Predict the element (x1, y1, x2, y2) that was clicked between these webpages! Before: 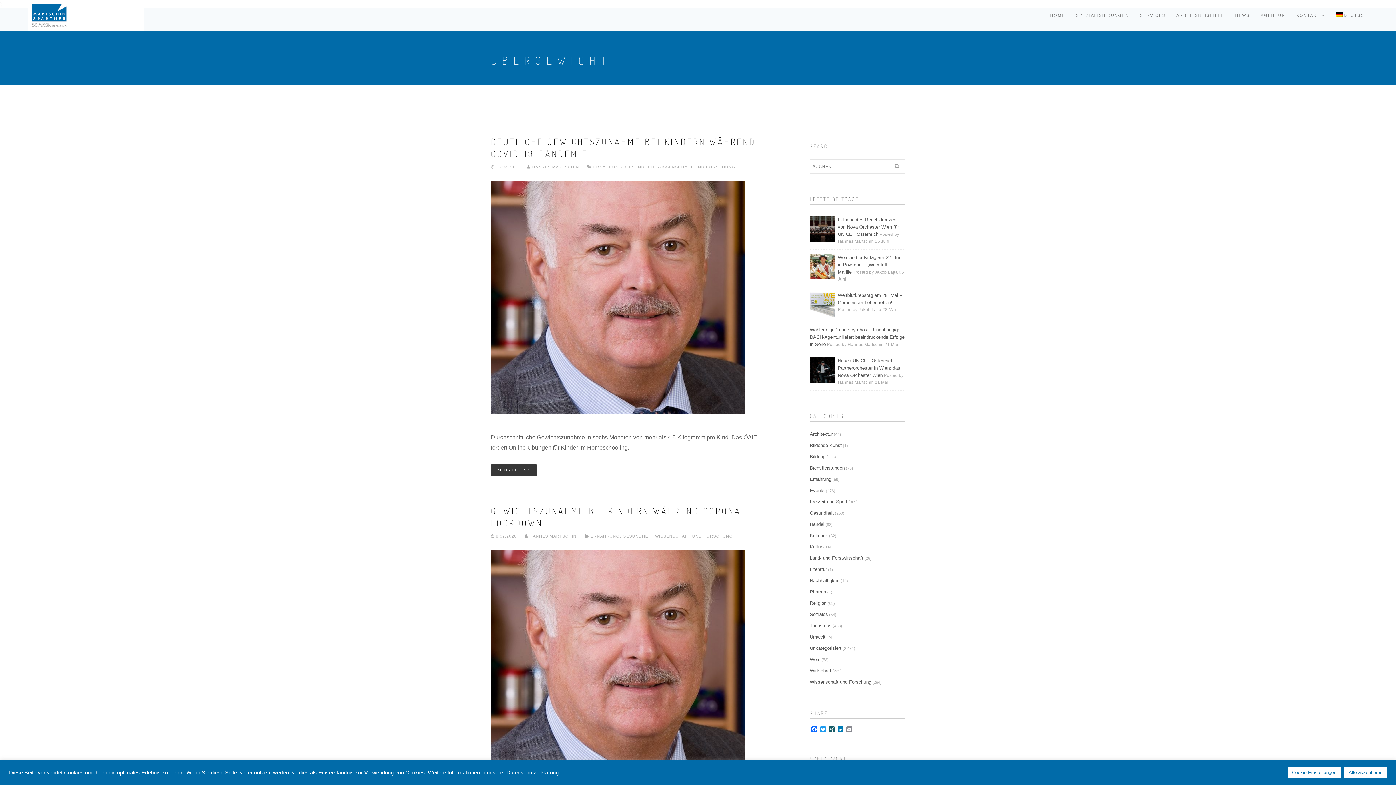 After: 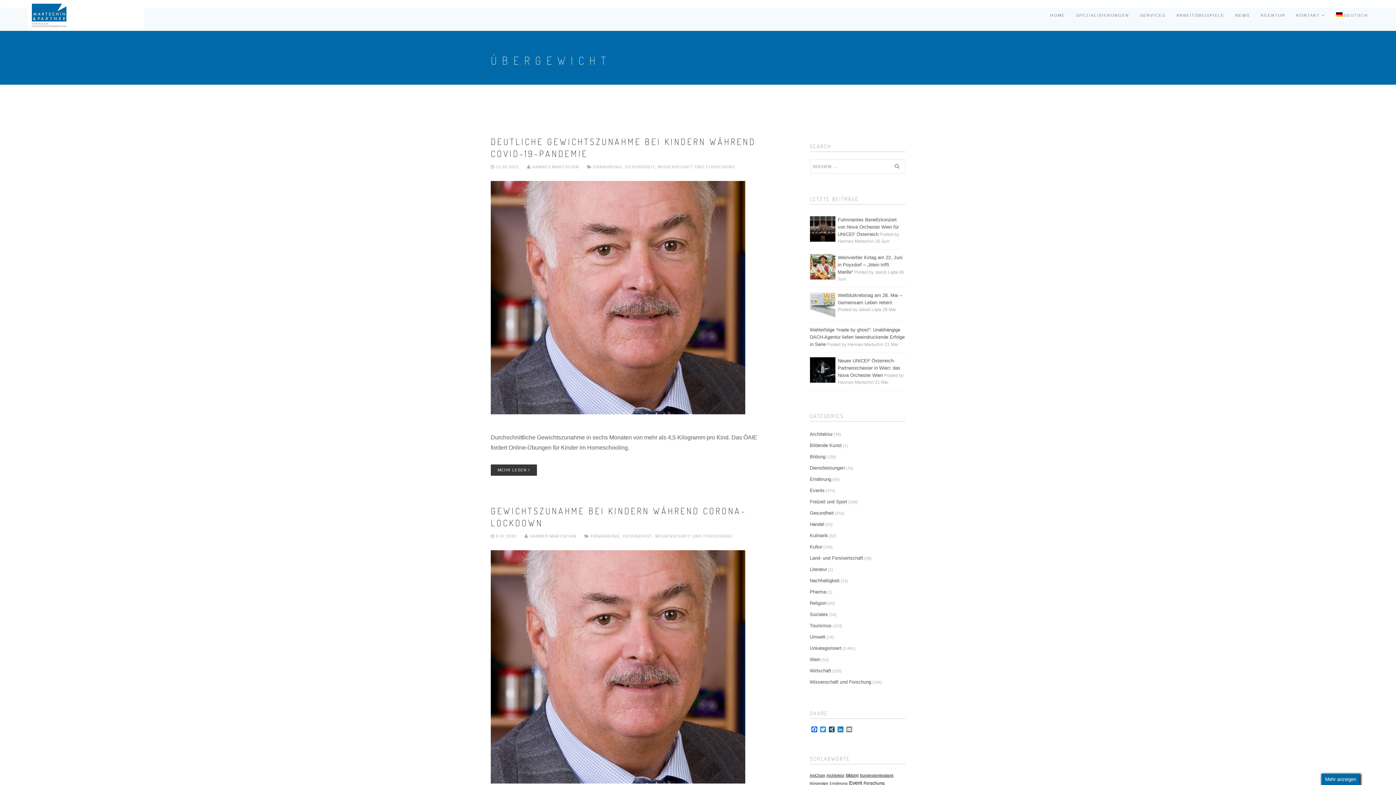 Action: bbox: (1344, 767, 1387, 778) label: Alle akzeptieren